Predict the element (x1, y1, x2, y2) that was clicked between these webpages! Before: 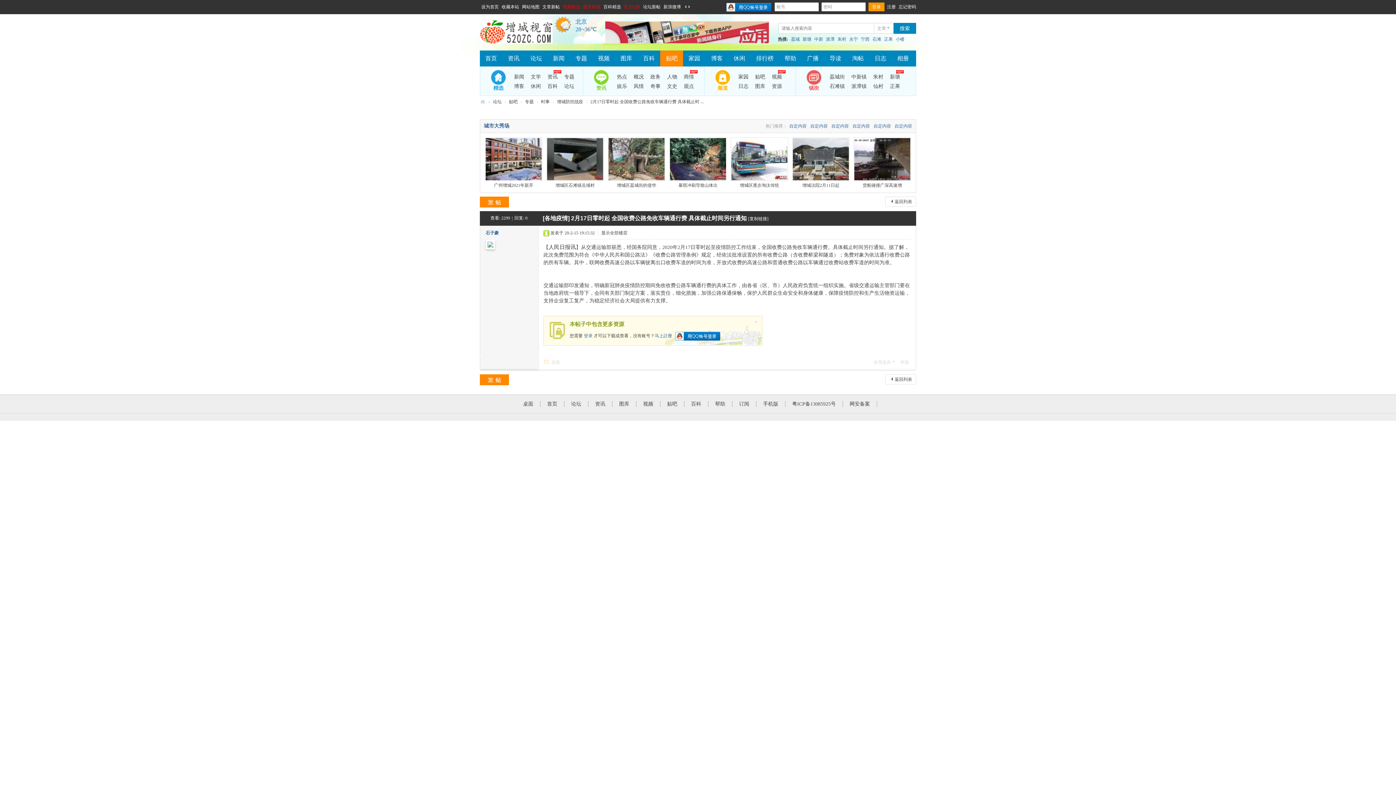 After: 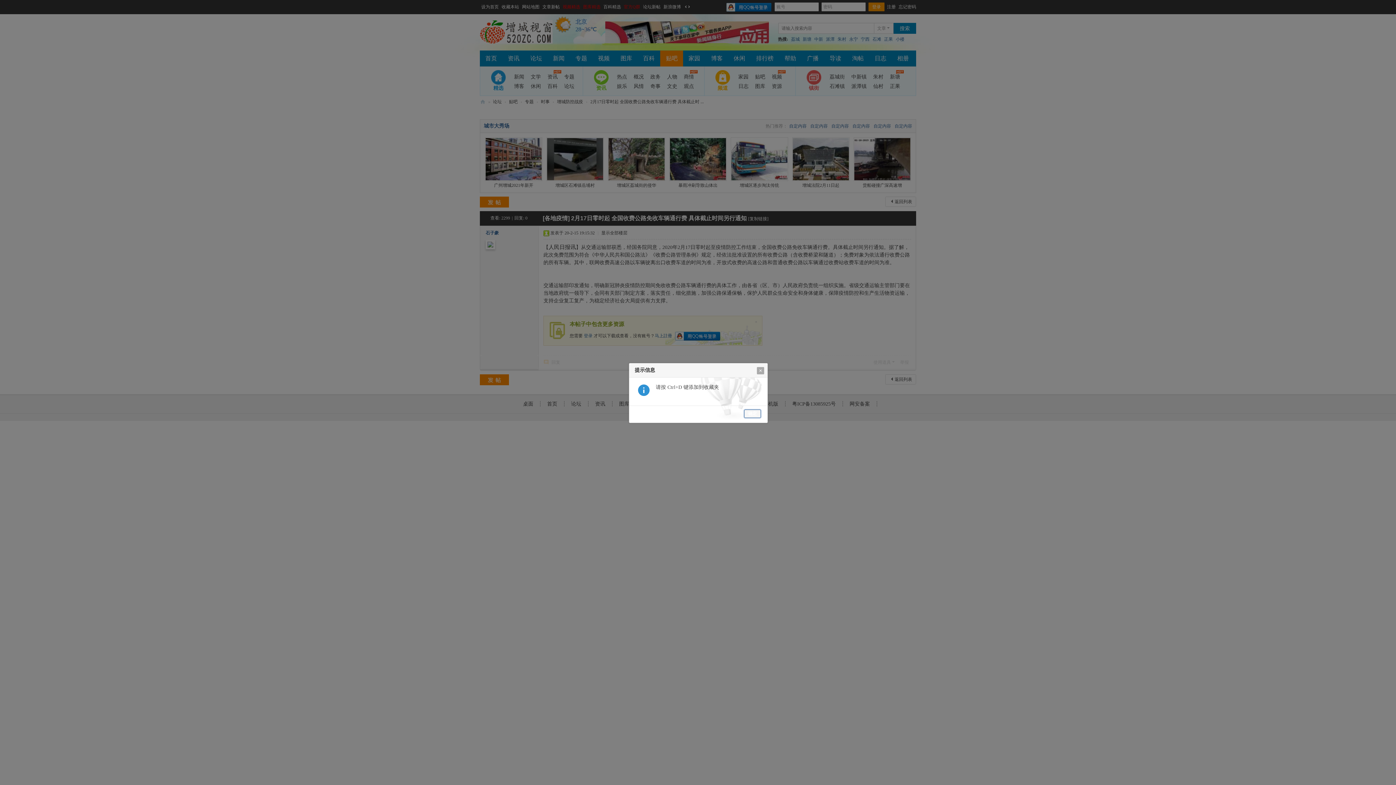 Action: label: 收藏本站 bbox: (500, 0, 520, 13)